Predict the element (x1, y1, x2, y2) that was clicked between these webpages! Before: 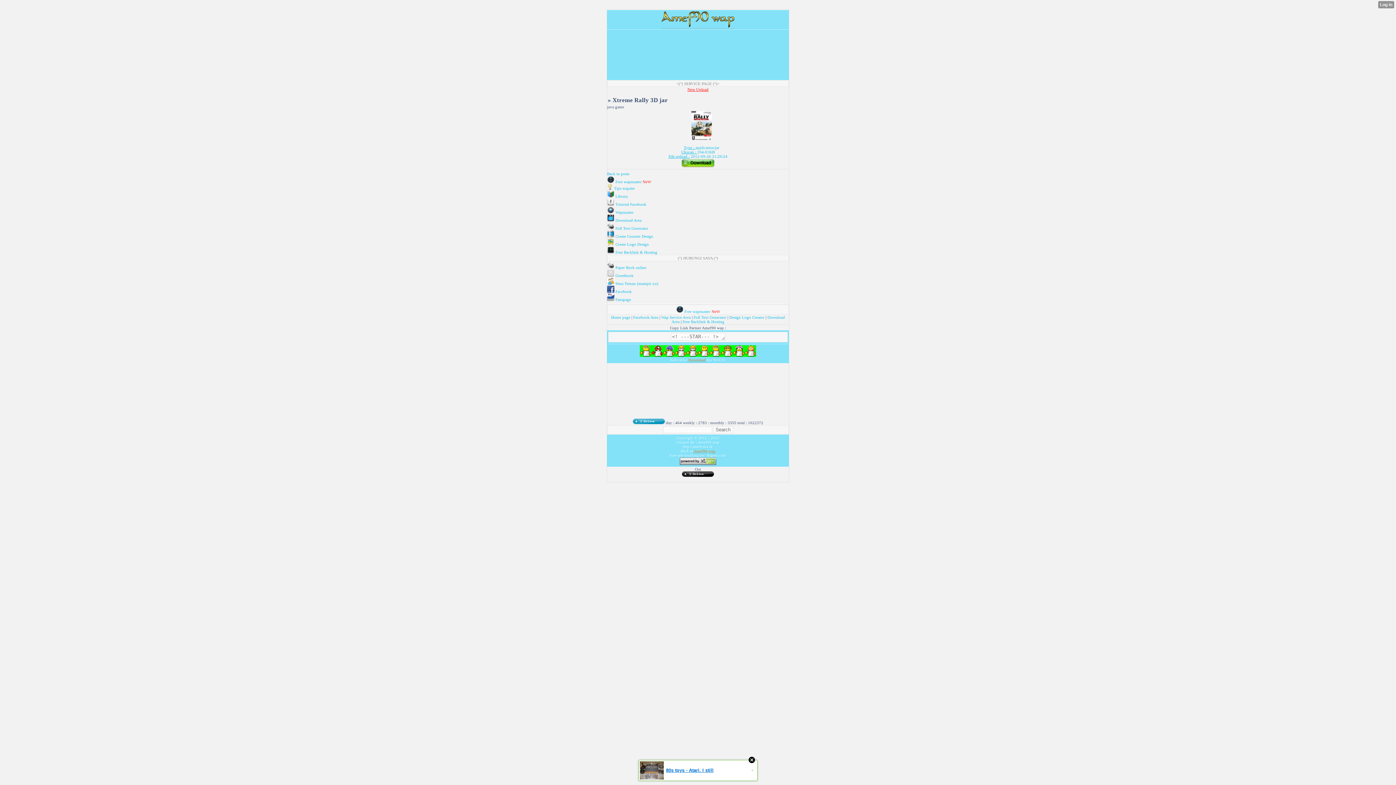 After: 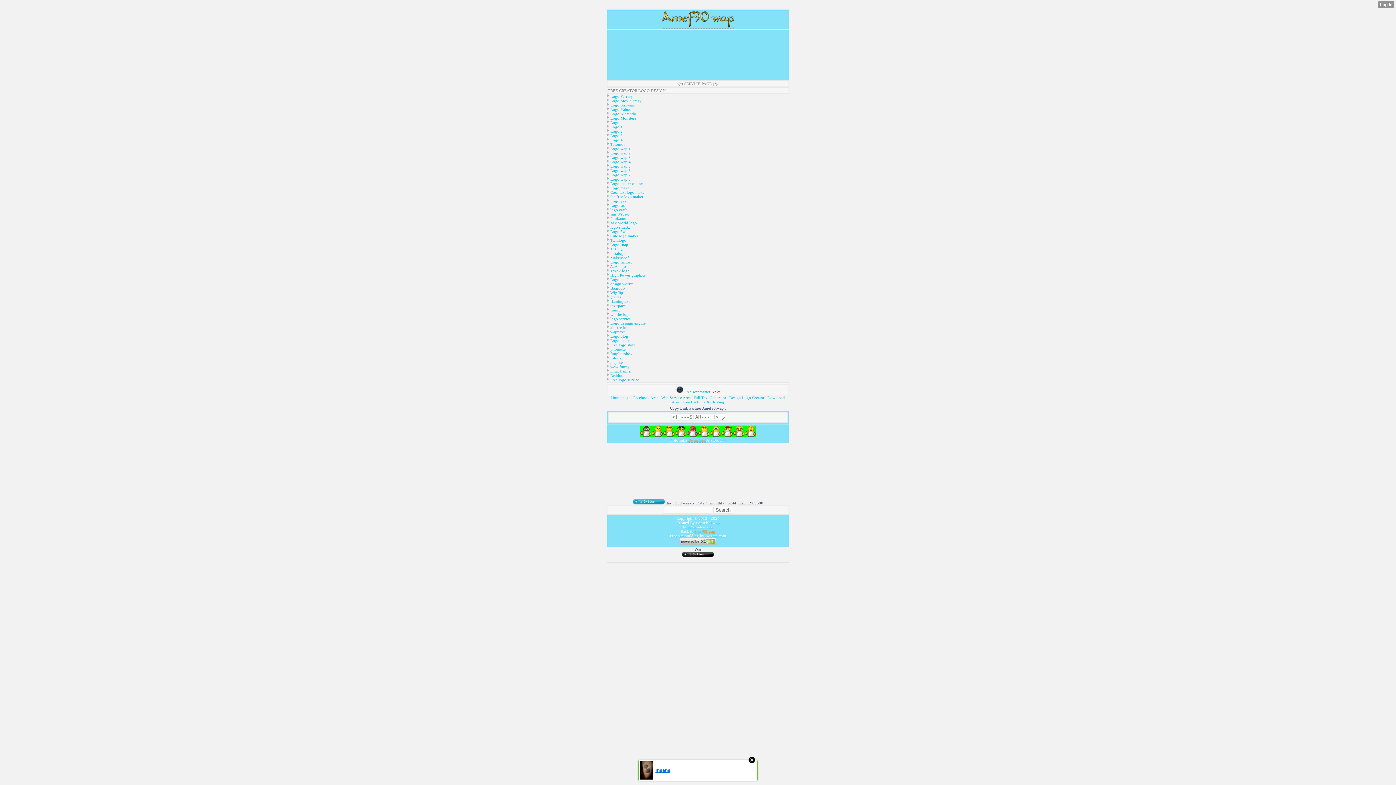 Action: label: Design Logo Creator bbox: (729, 315, 764, 319)